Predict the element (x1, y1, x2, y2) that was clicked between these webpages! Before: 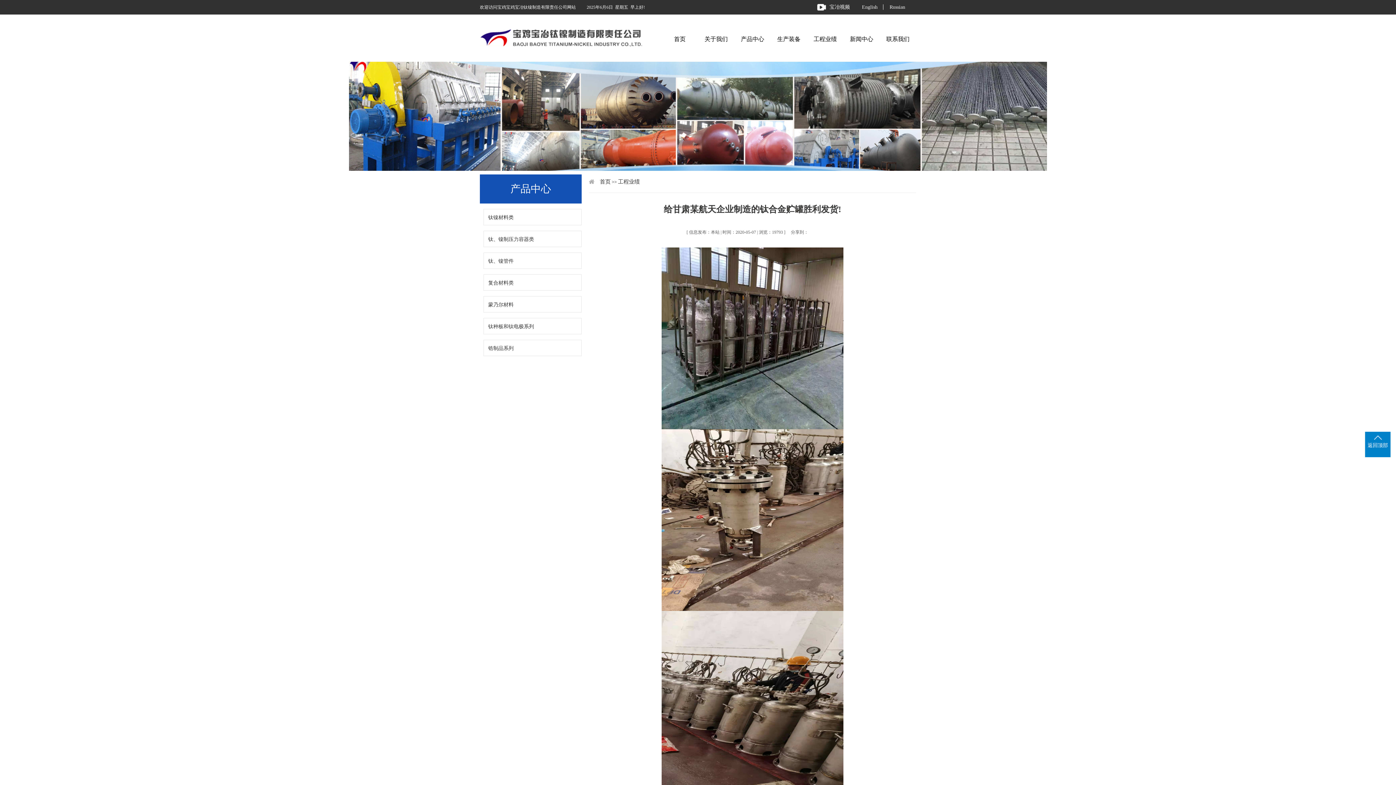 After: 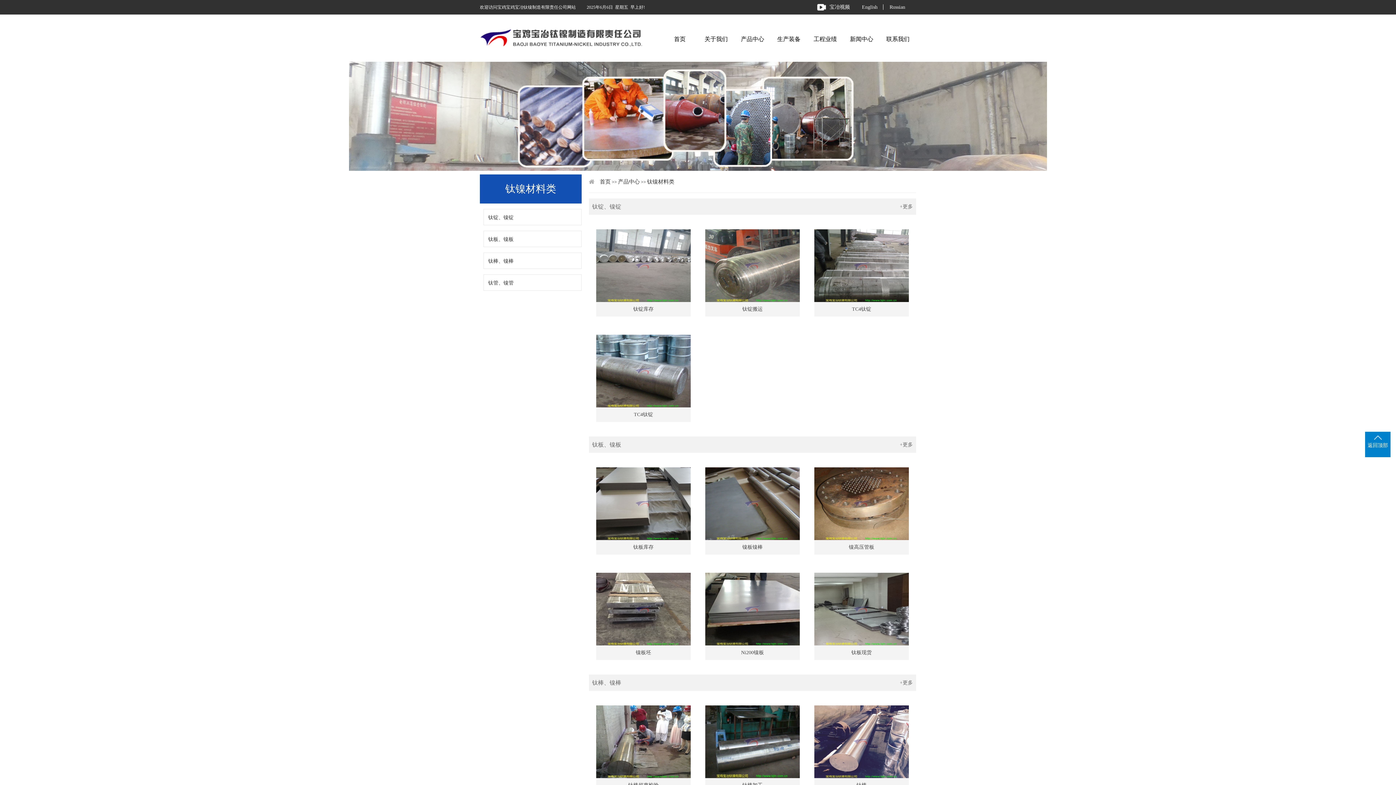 Action: bbox: (483, 209, 581, 225) label: 钛镍材料类